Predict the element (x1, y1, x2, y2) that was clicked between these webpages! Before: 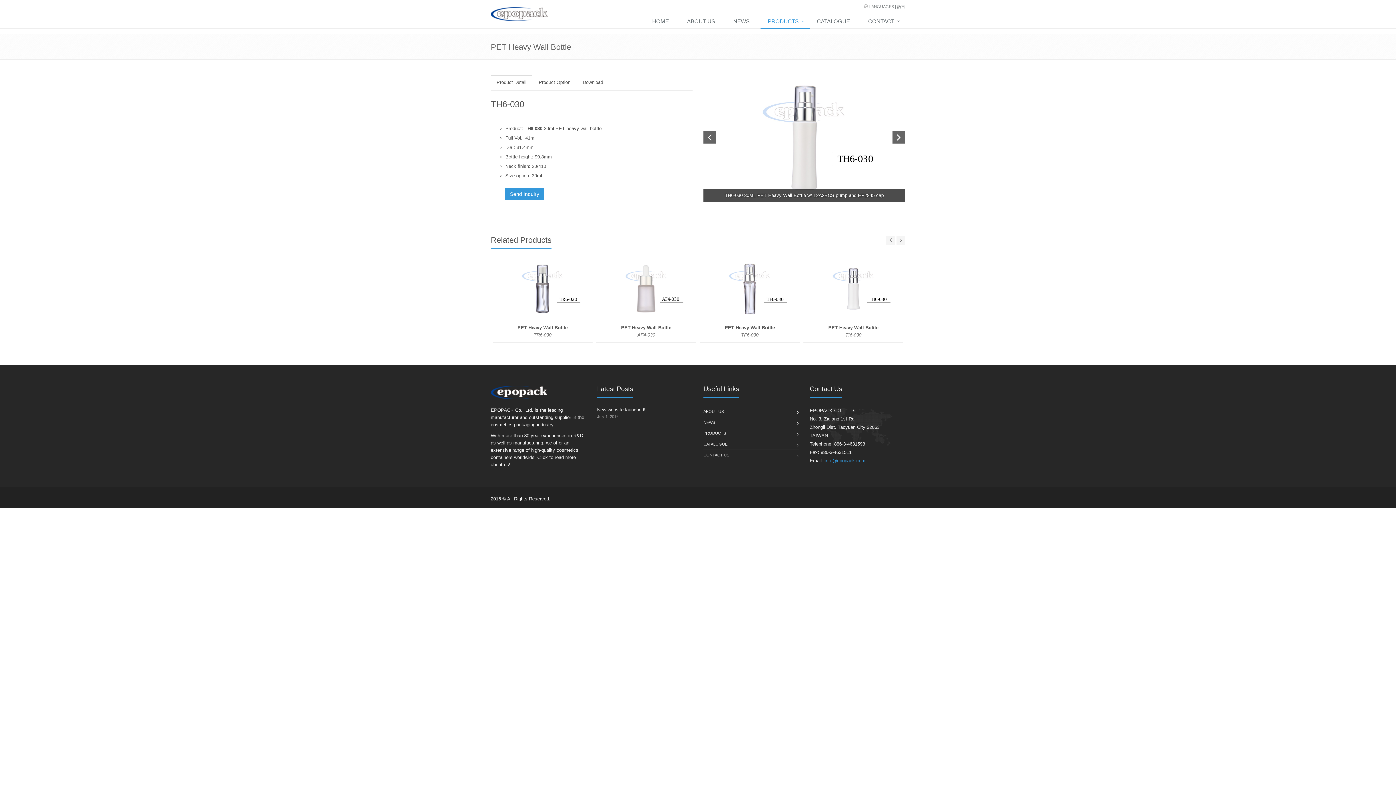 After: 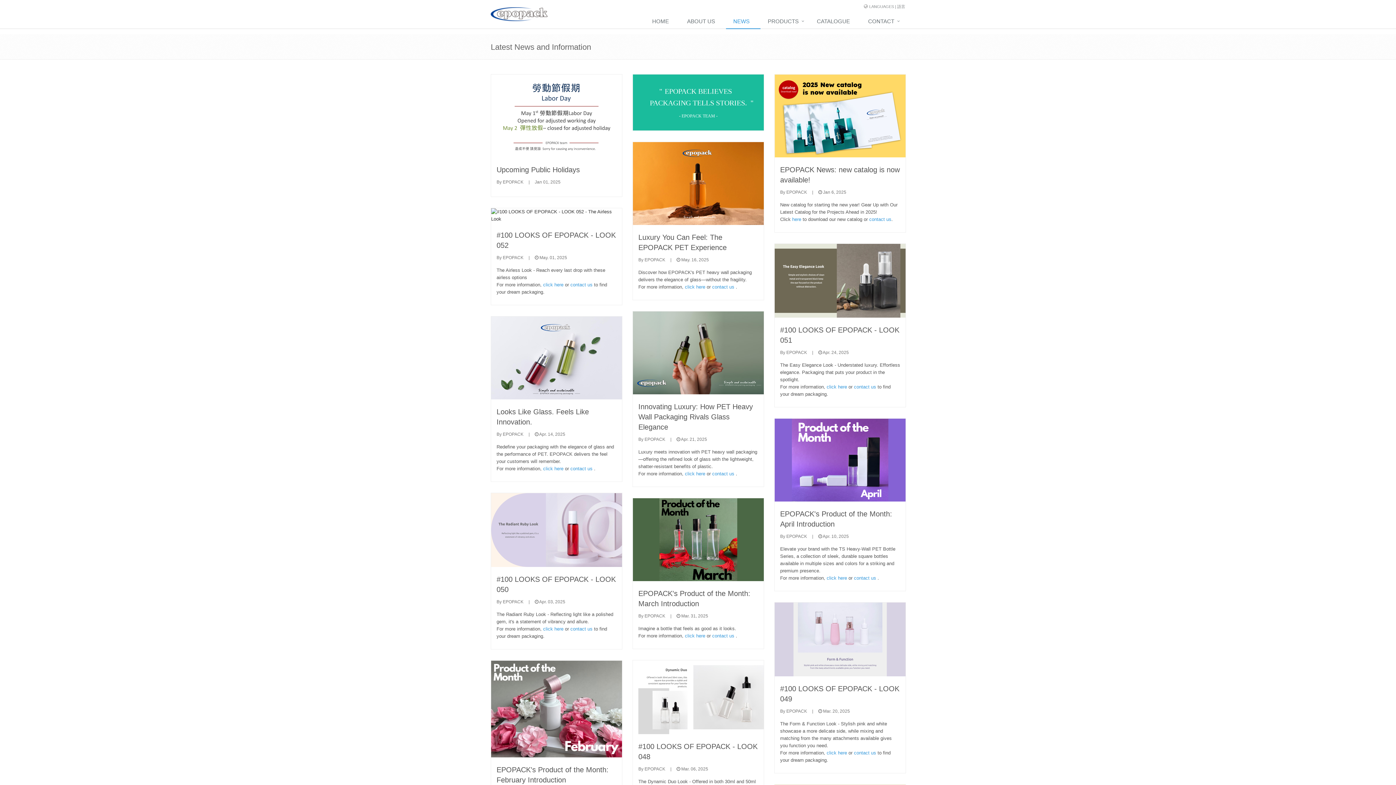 Action: bbox: (597, 407, 645, 412) label: New website launched!